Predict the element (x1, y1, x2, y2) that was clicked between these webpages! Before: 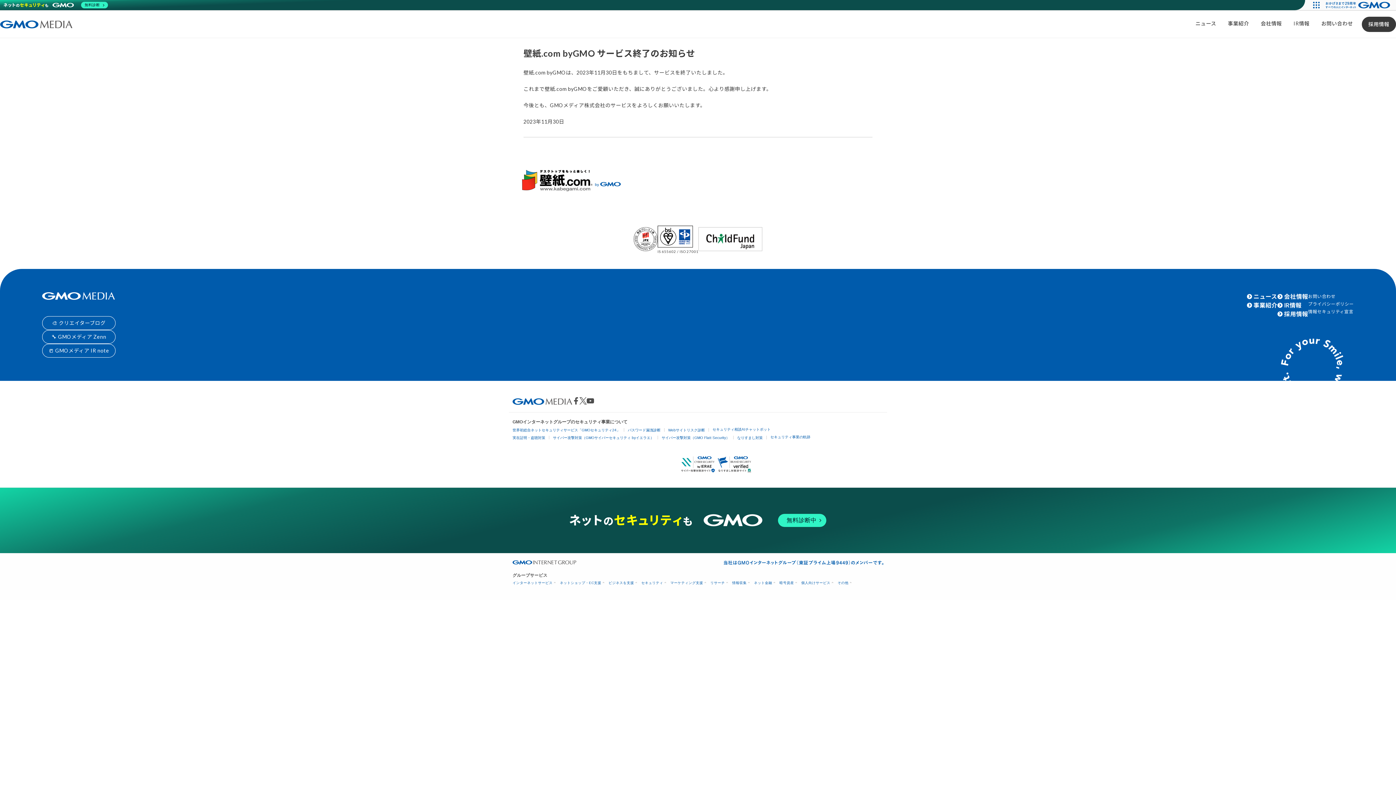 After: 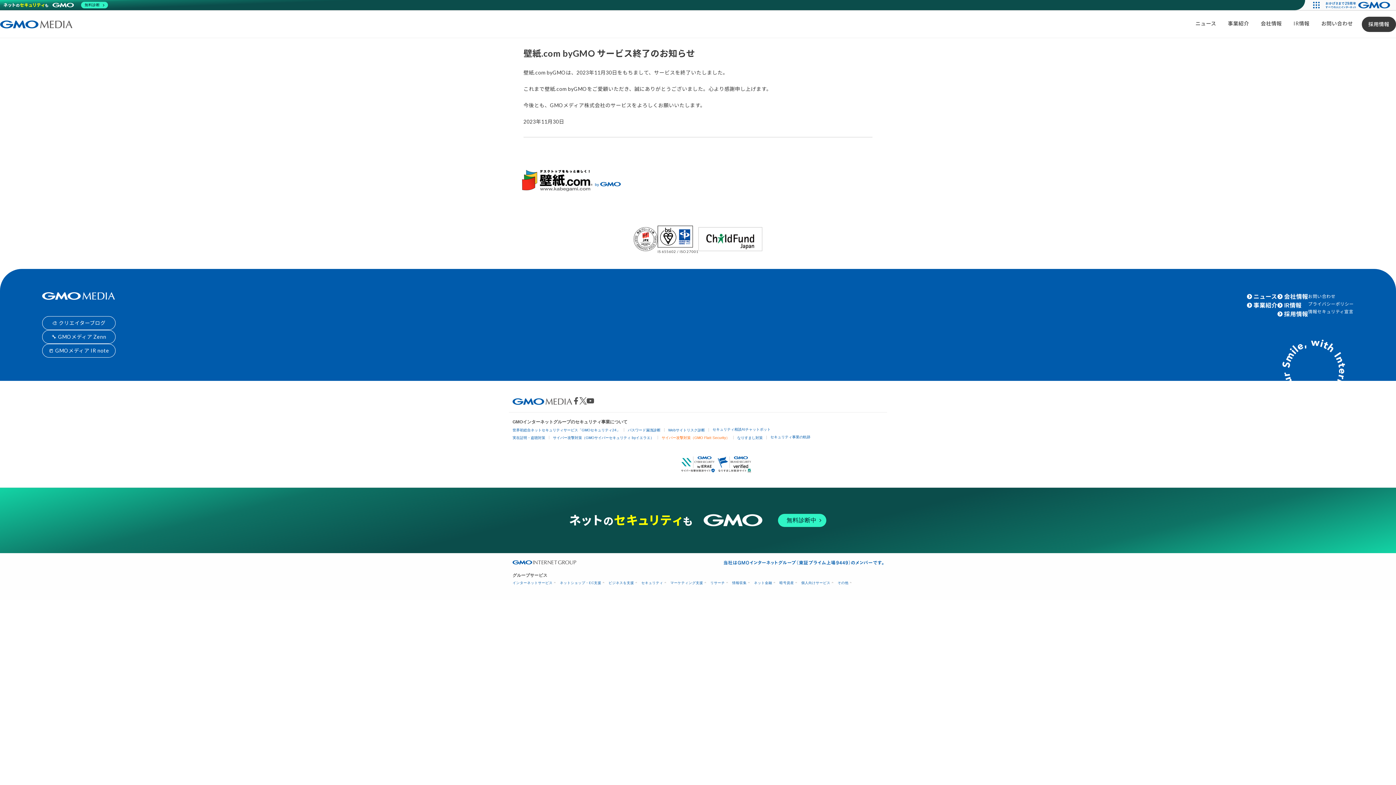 Action: label: サイバー攻撃対策（GMO Flatt Security） bbox: (661, 435, 729, 439)